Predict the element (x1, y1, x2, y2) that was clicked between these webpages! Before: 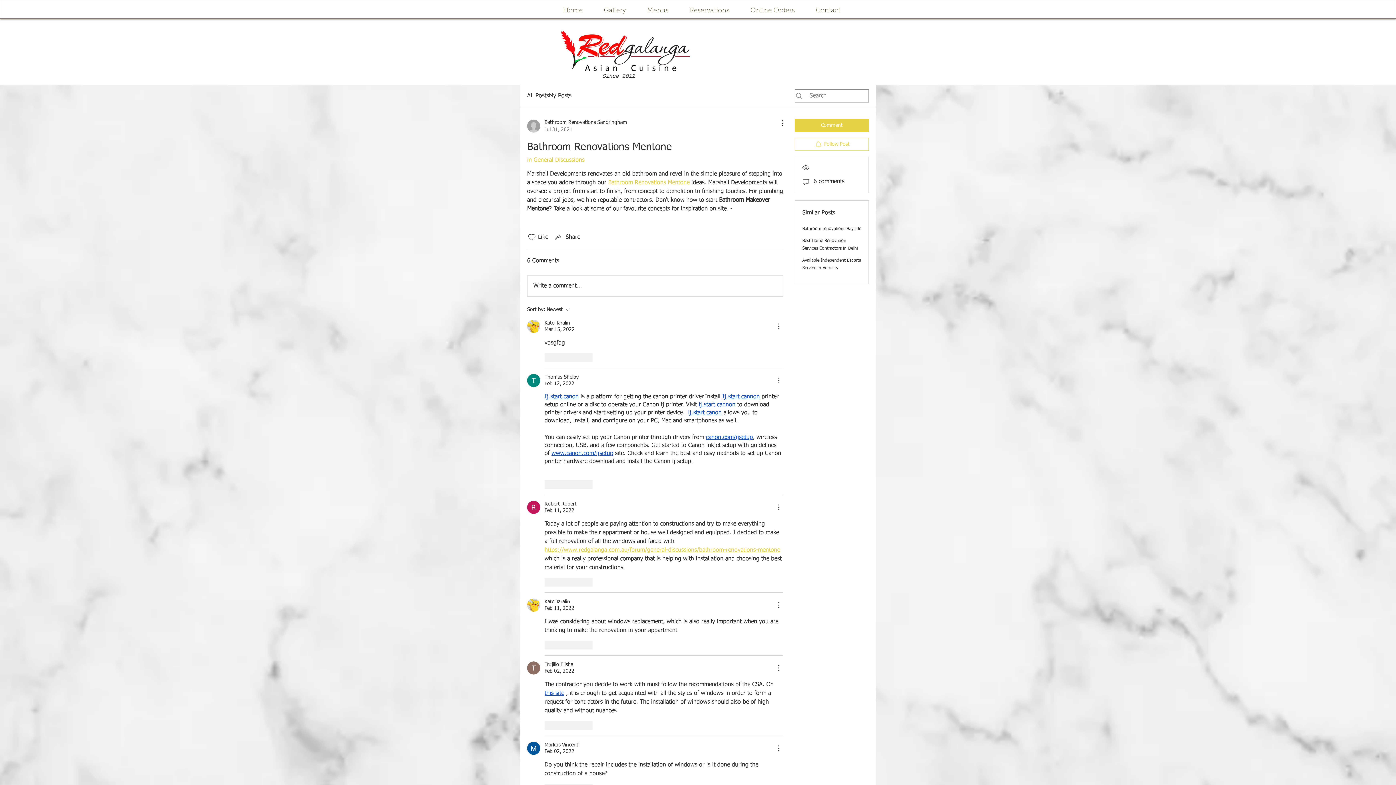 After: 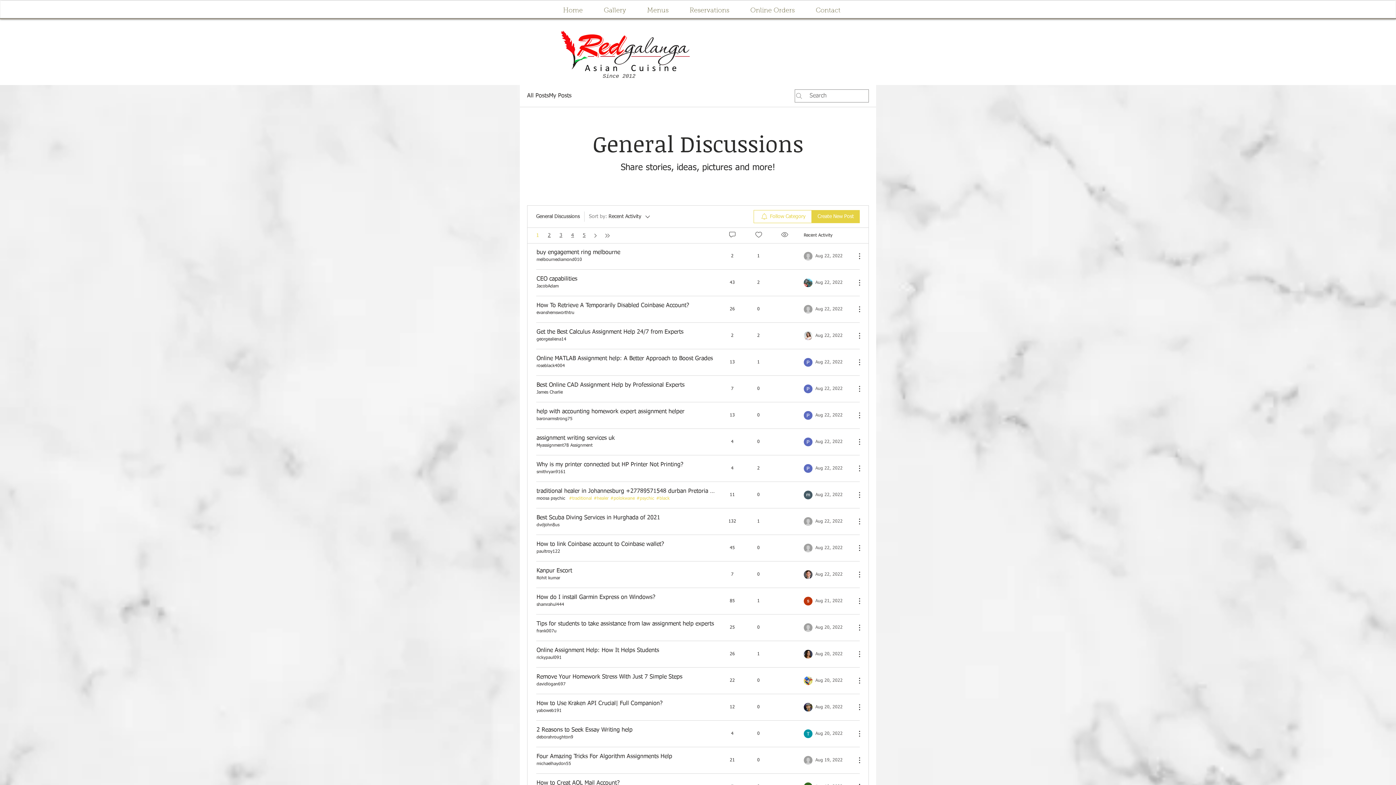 Action: label: in General Discussions bbox: (527, 157, 584, 163)